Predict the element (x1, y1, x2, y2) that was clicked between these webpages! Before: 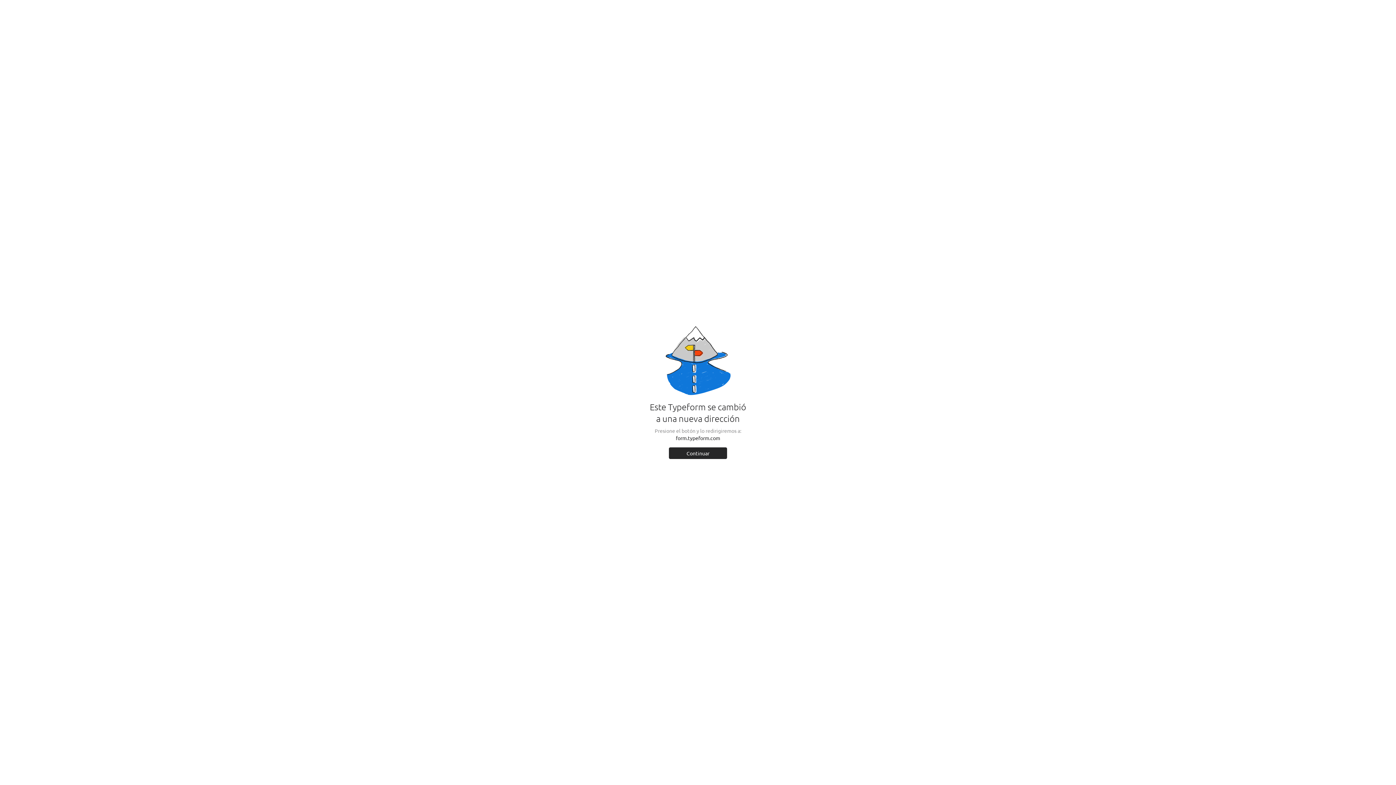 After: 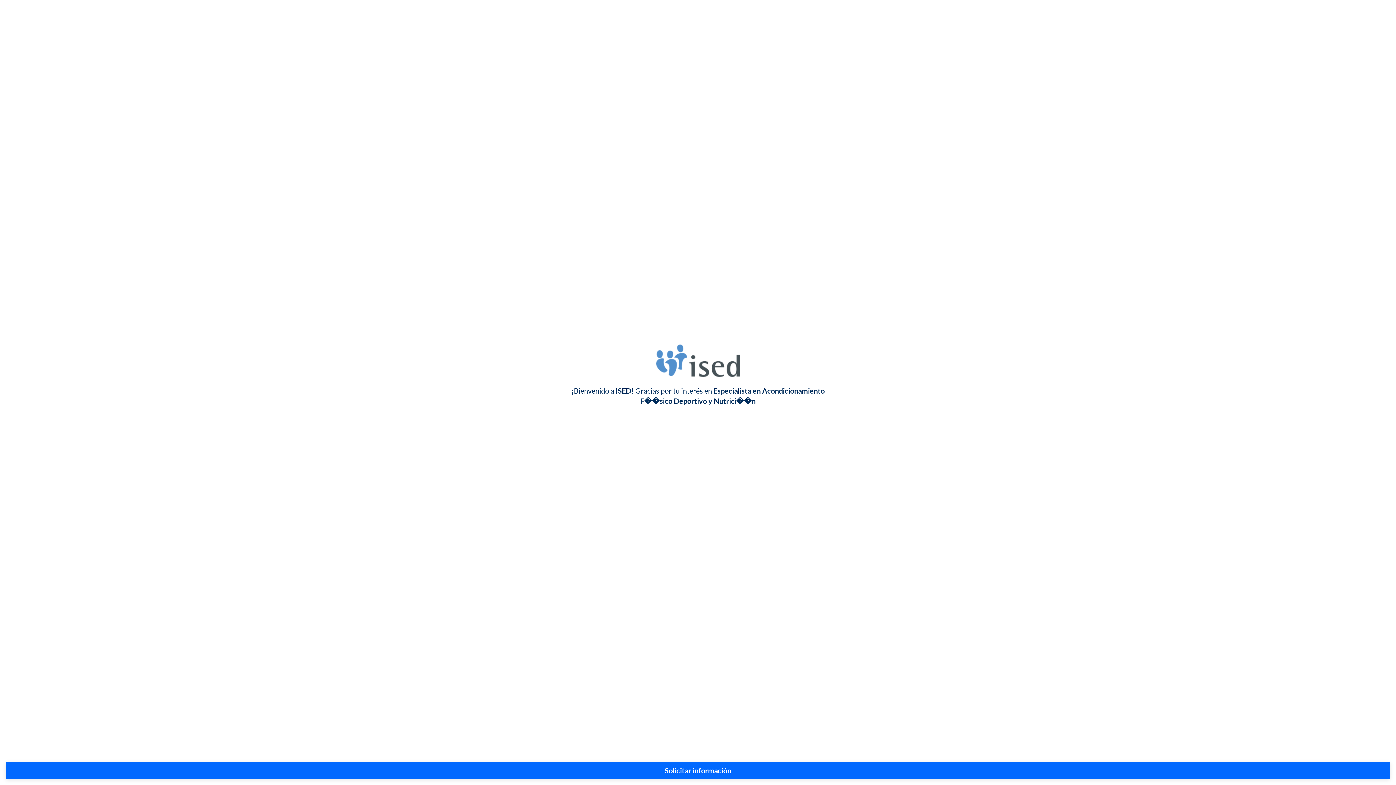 Action: label: Continuar bbox: (669, 447, 727, 459)